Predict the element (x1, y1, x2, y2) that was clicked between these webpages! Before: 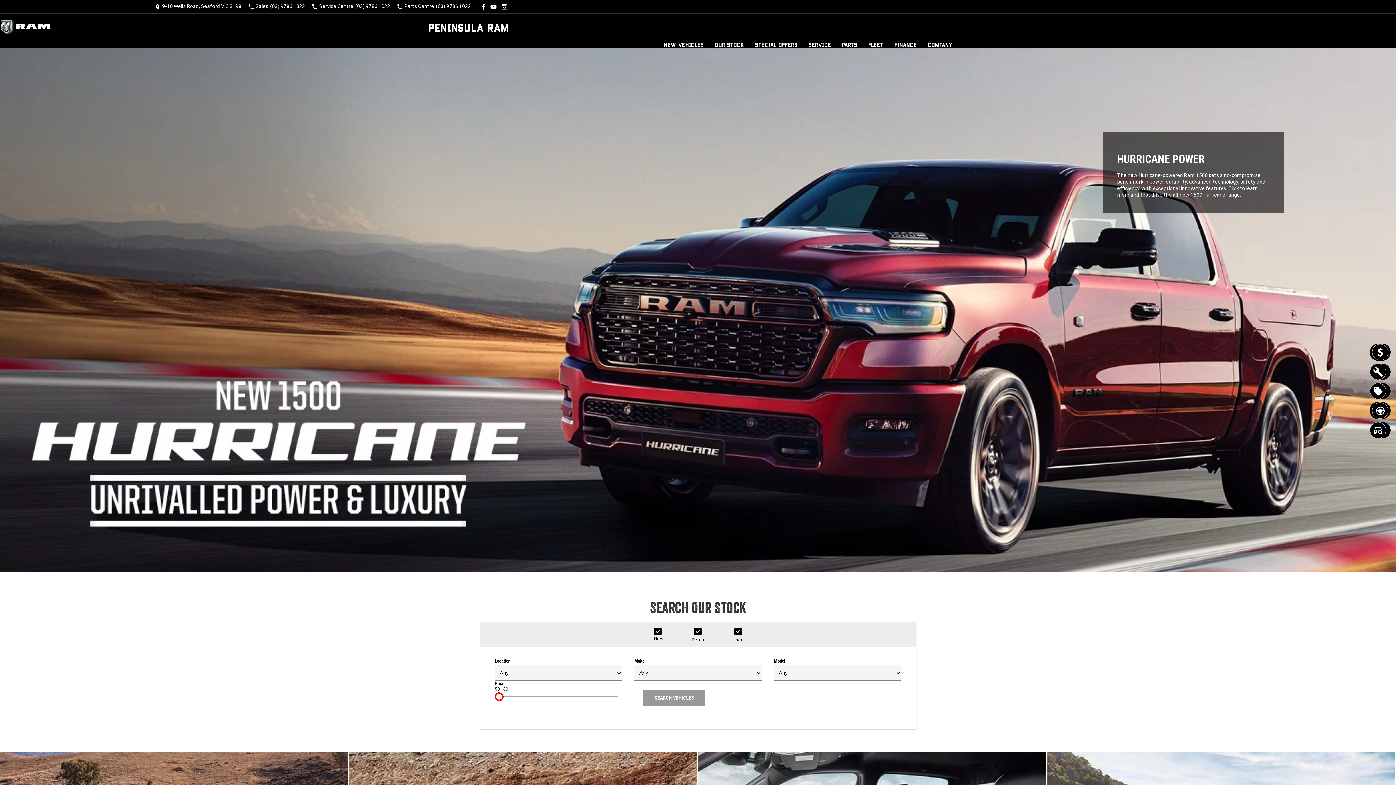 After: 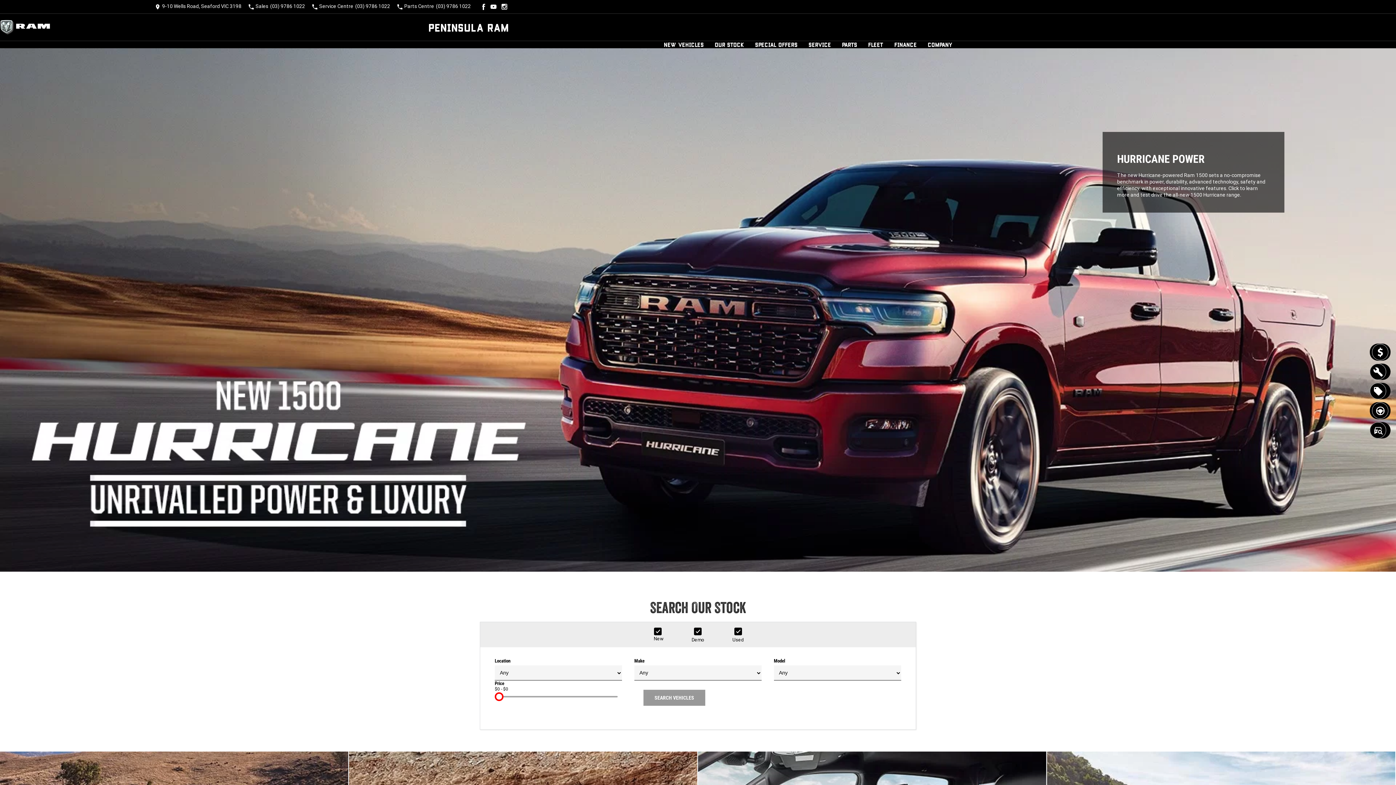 Action: bbox: (428, 20, 509, 33) label: Peninsula RAM